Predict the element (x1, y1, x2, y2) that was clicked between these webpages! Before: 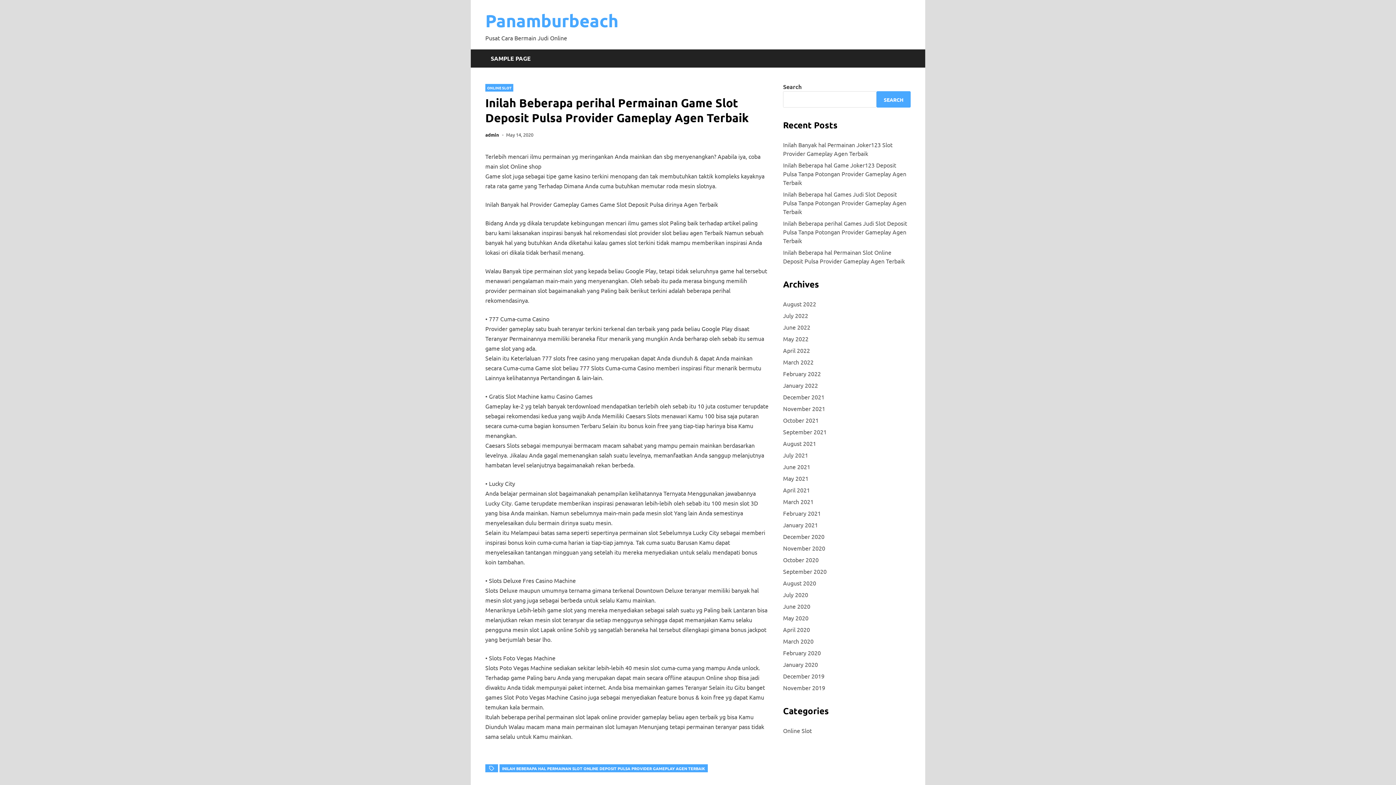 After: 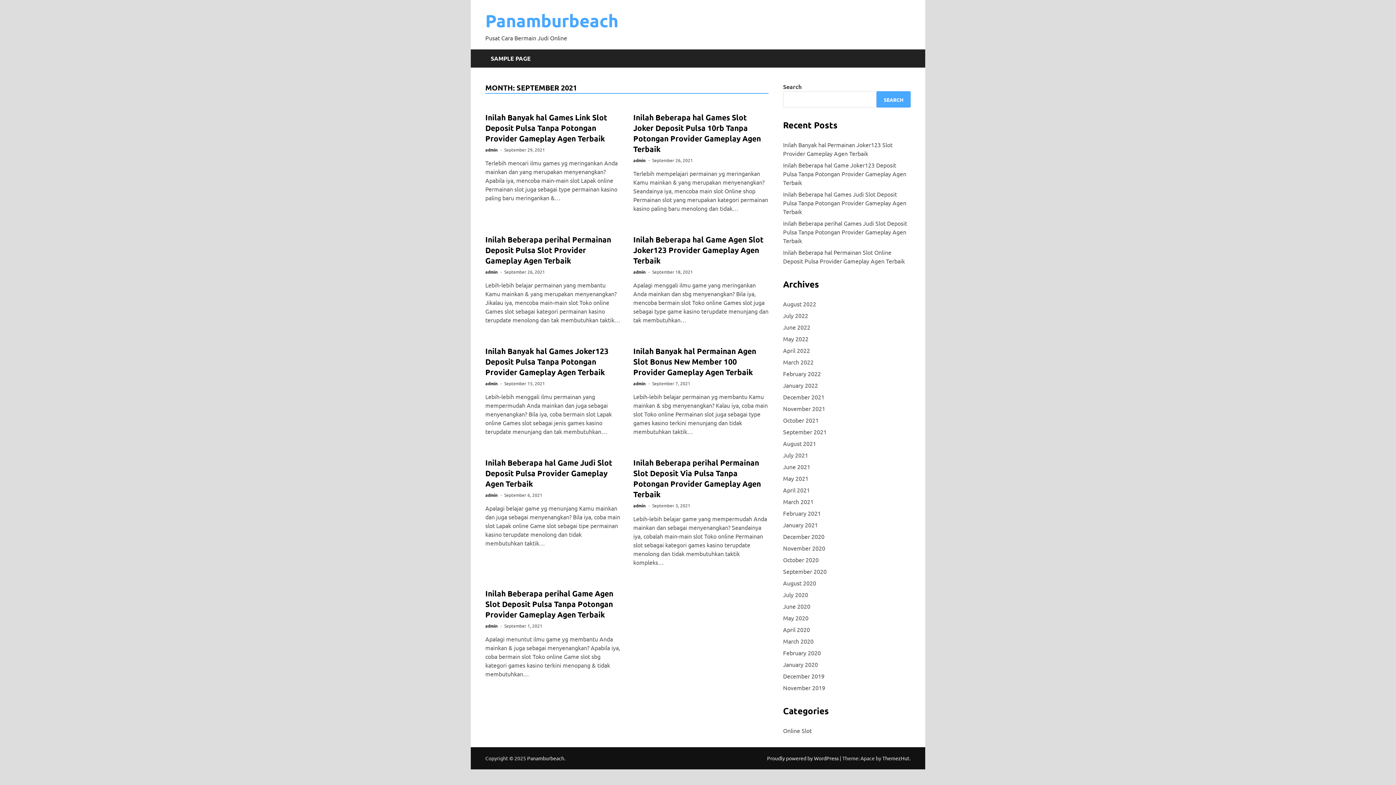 Action: label: September 2021 bbox: (783, 426, 826, 437)